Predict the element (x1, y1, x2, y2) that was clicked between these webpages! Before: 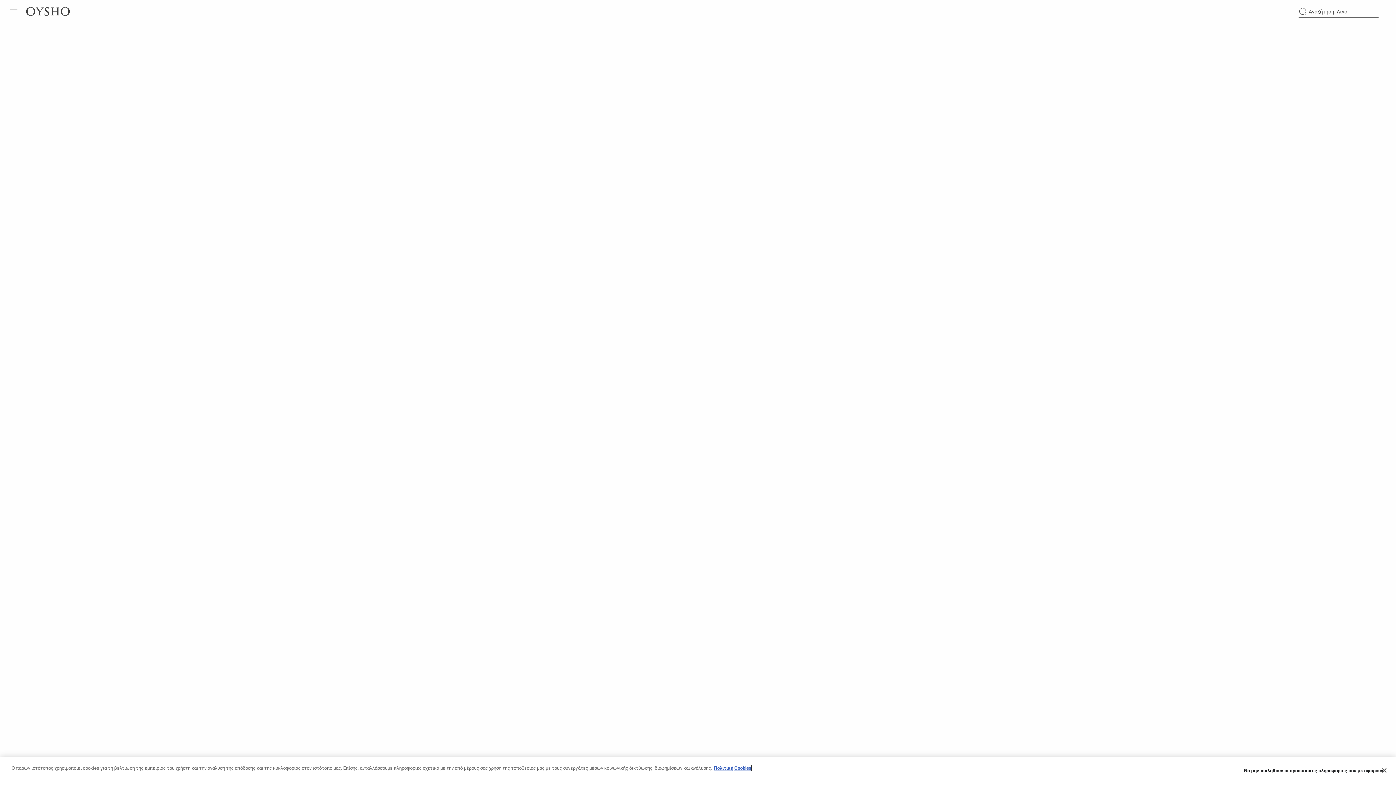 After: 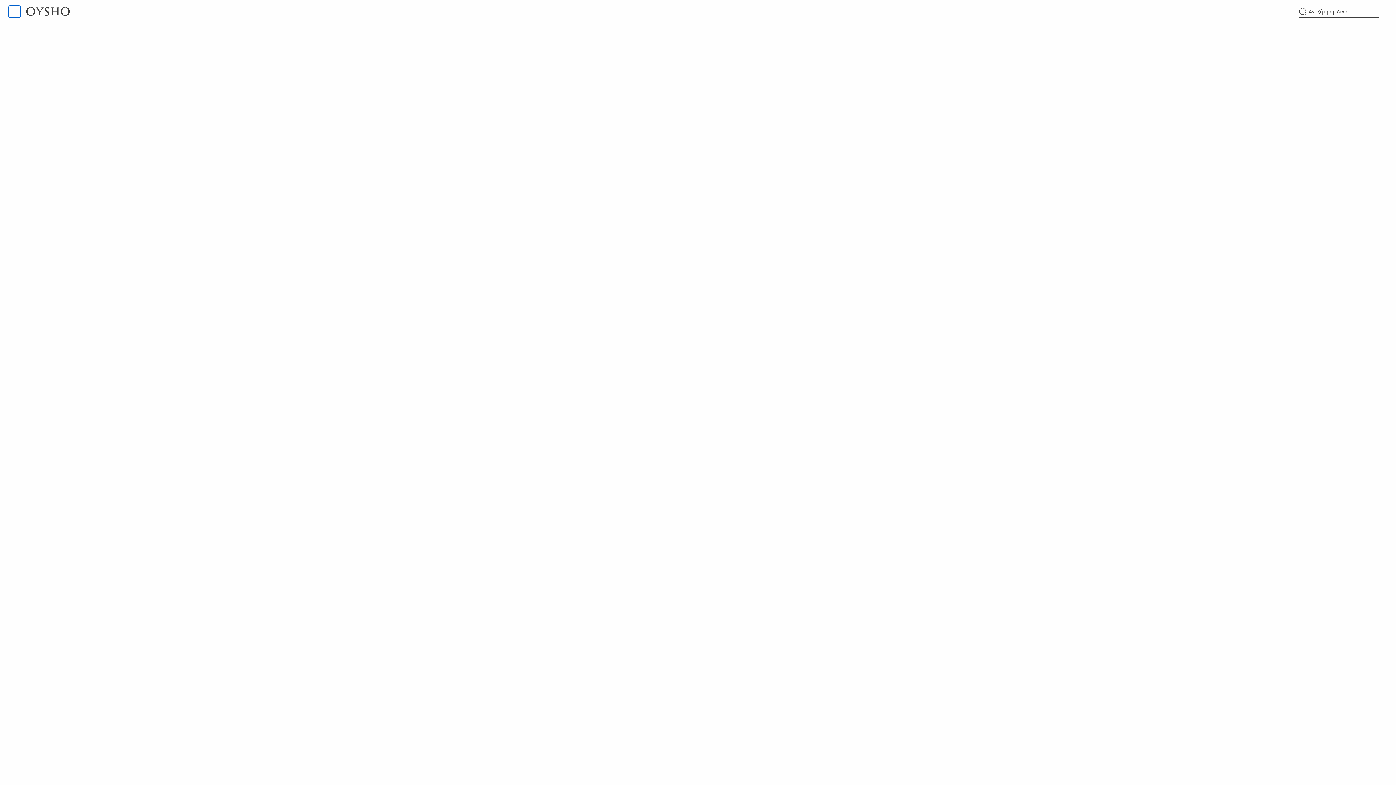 Action: label: Κύριο μενού bbox: (8, 5, 20, 17)